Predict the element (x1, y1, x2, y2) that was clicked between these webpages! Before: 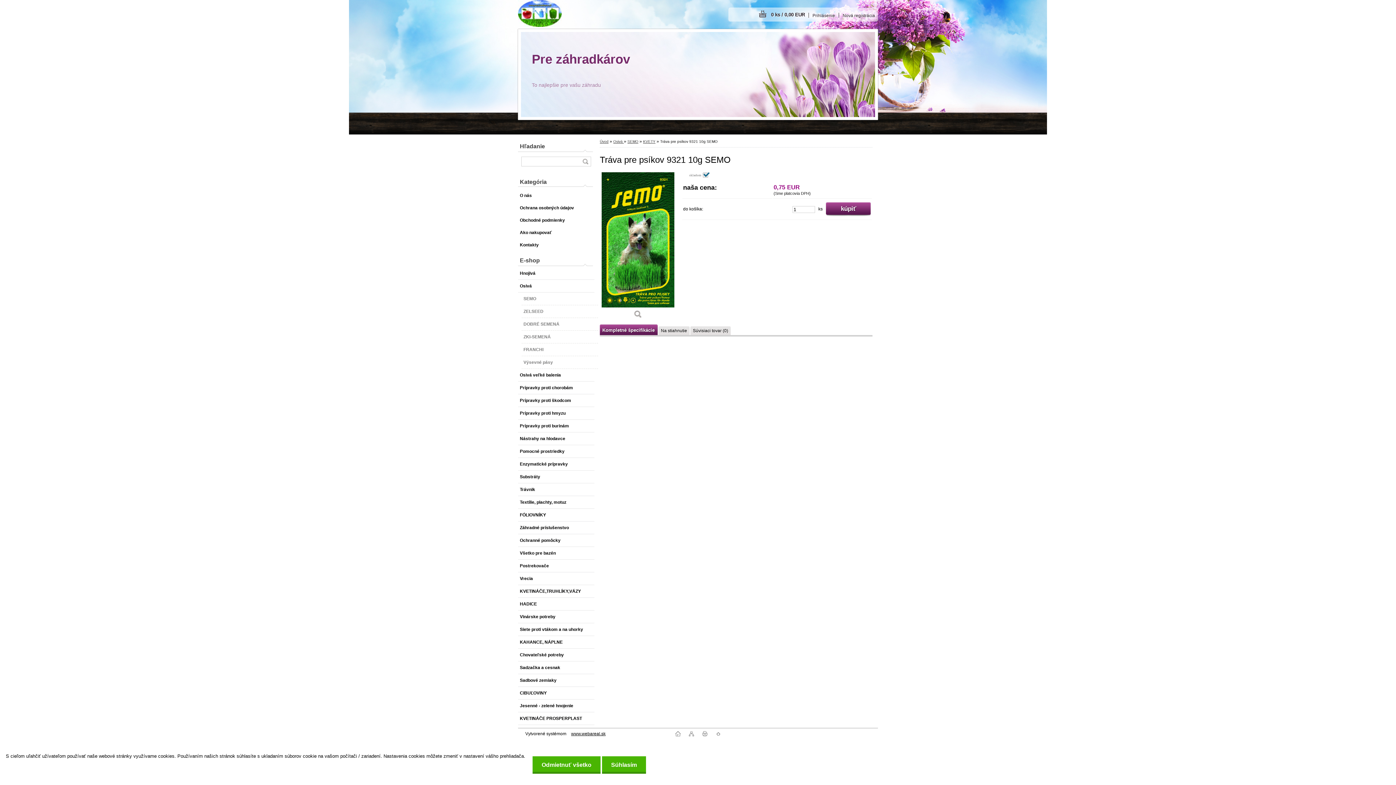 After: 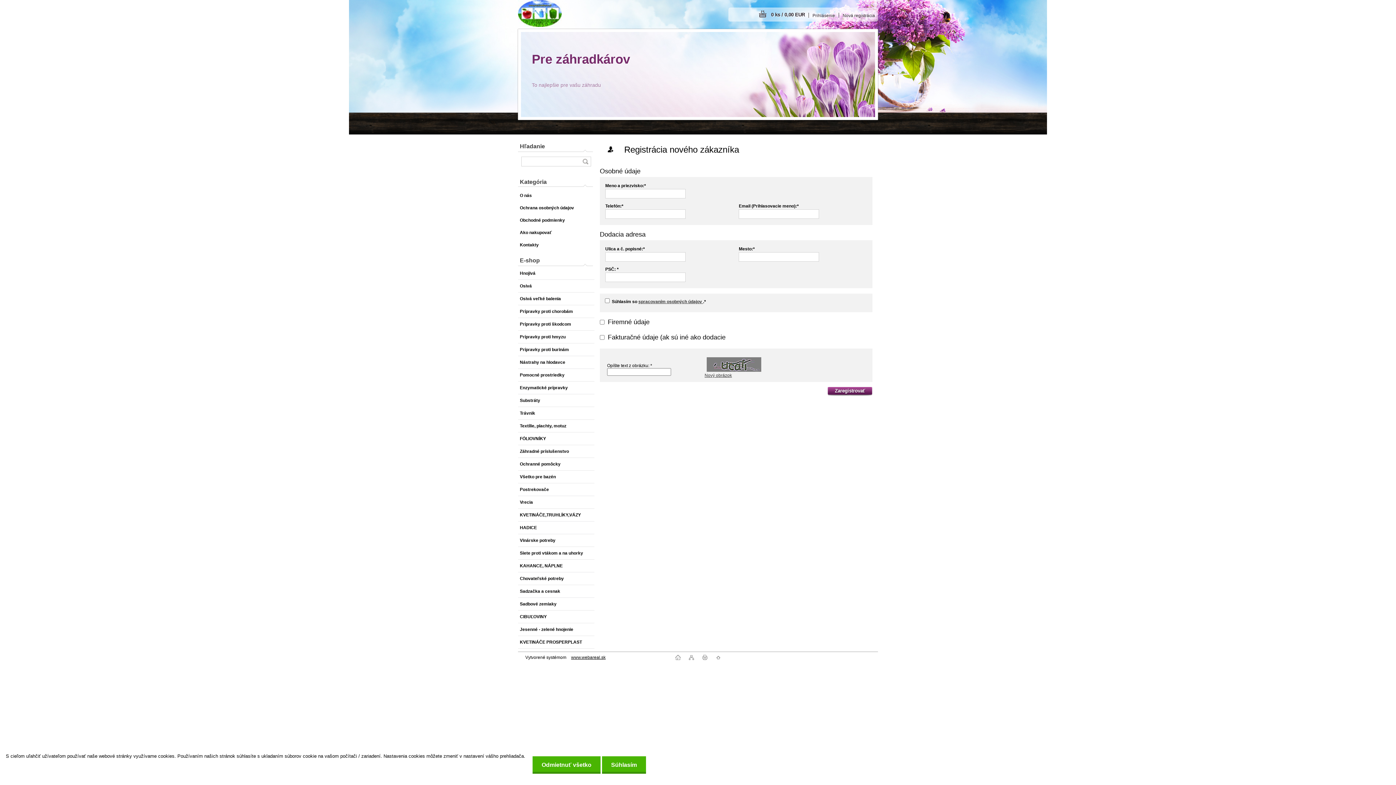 Action: bbox: (839, 13, 878, 18) label: Nová registrácia